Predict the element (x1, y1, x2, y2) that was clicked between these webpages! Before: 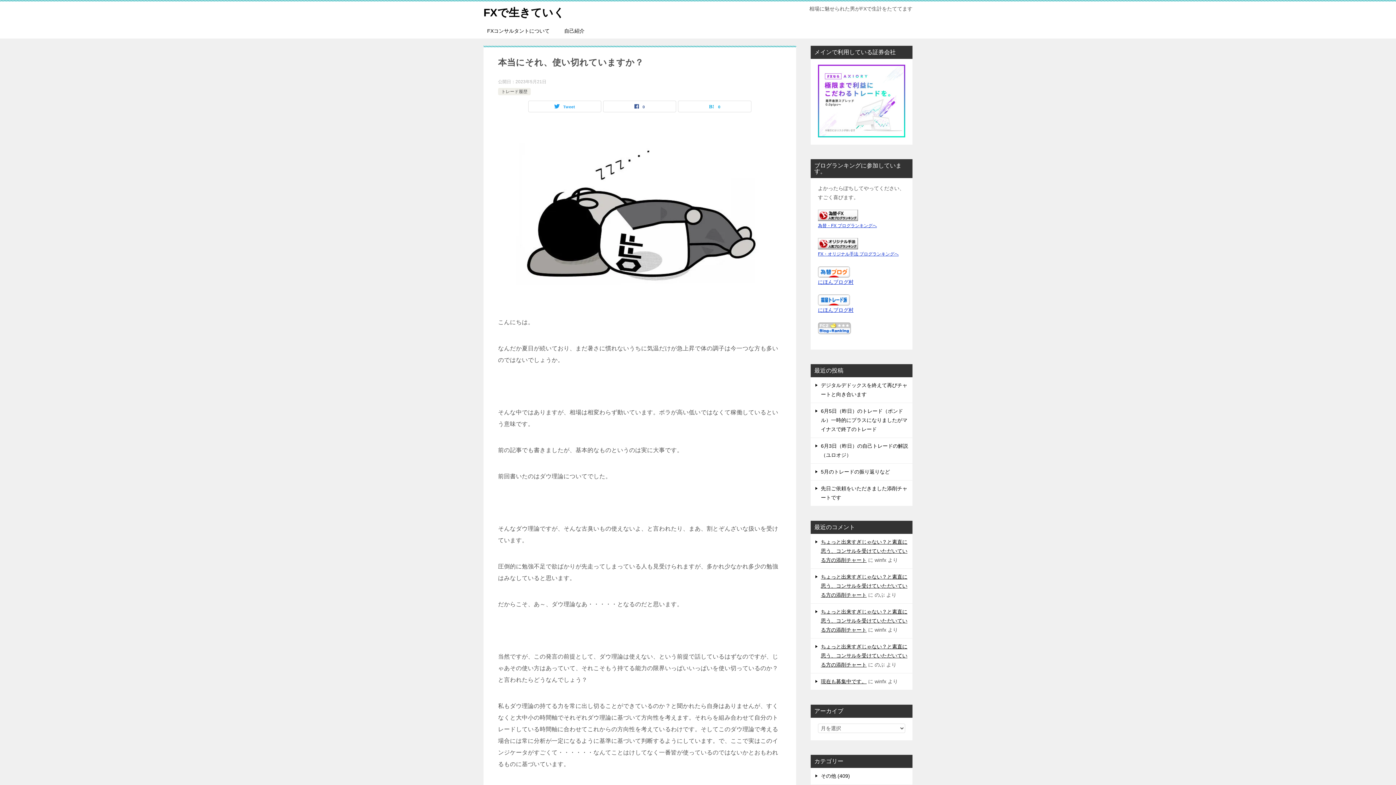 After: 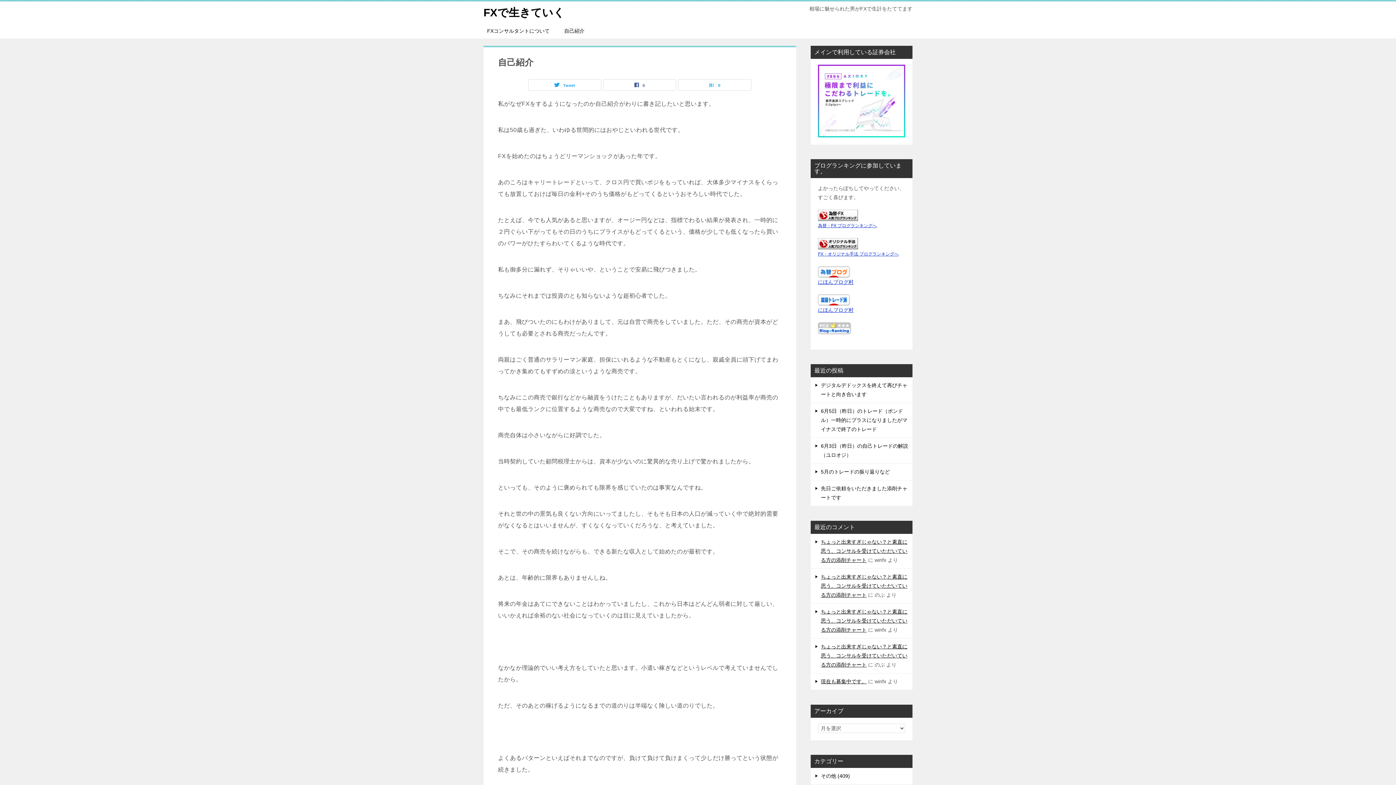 Action: bbox: (557, 23, 592, 38) label: 自己紹介